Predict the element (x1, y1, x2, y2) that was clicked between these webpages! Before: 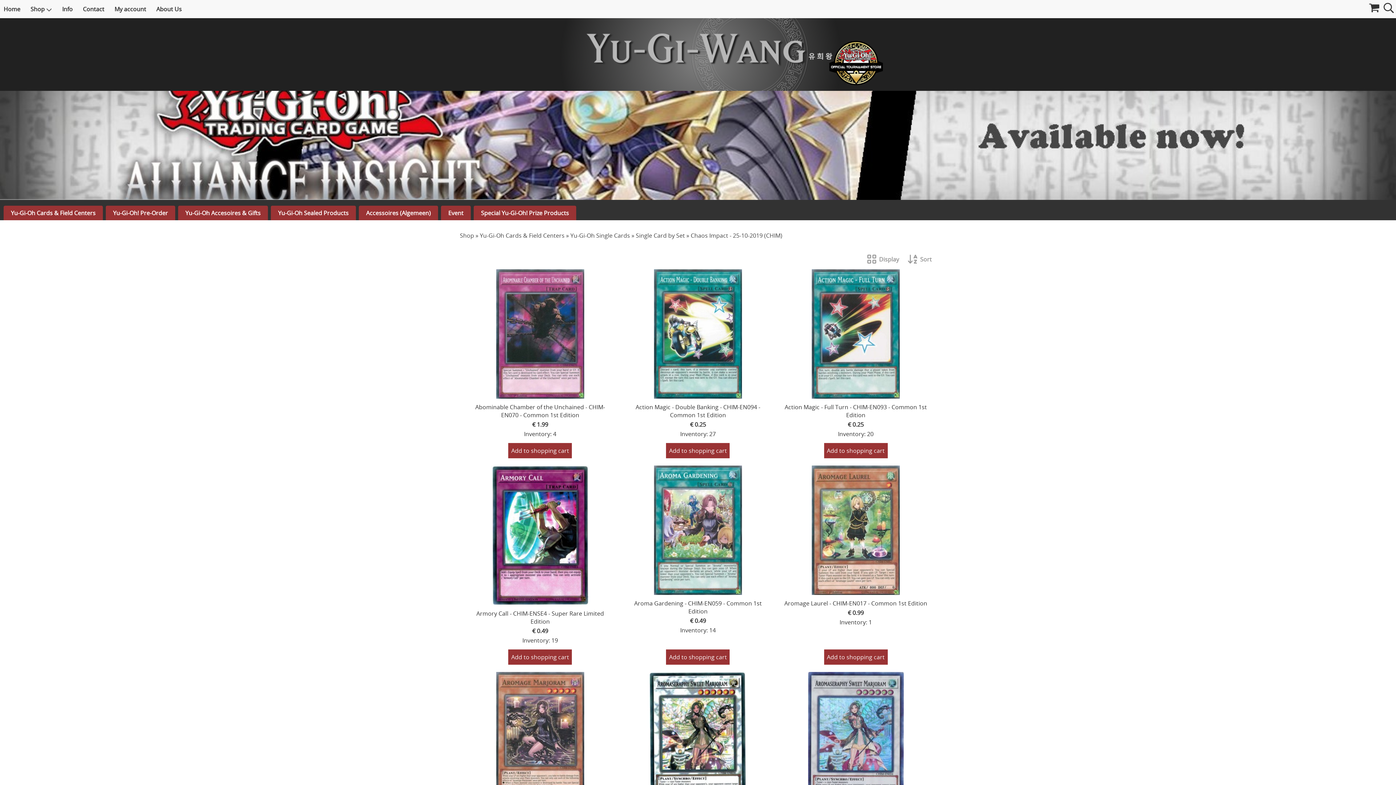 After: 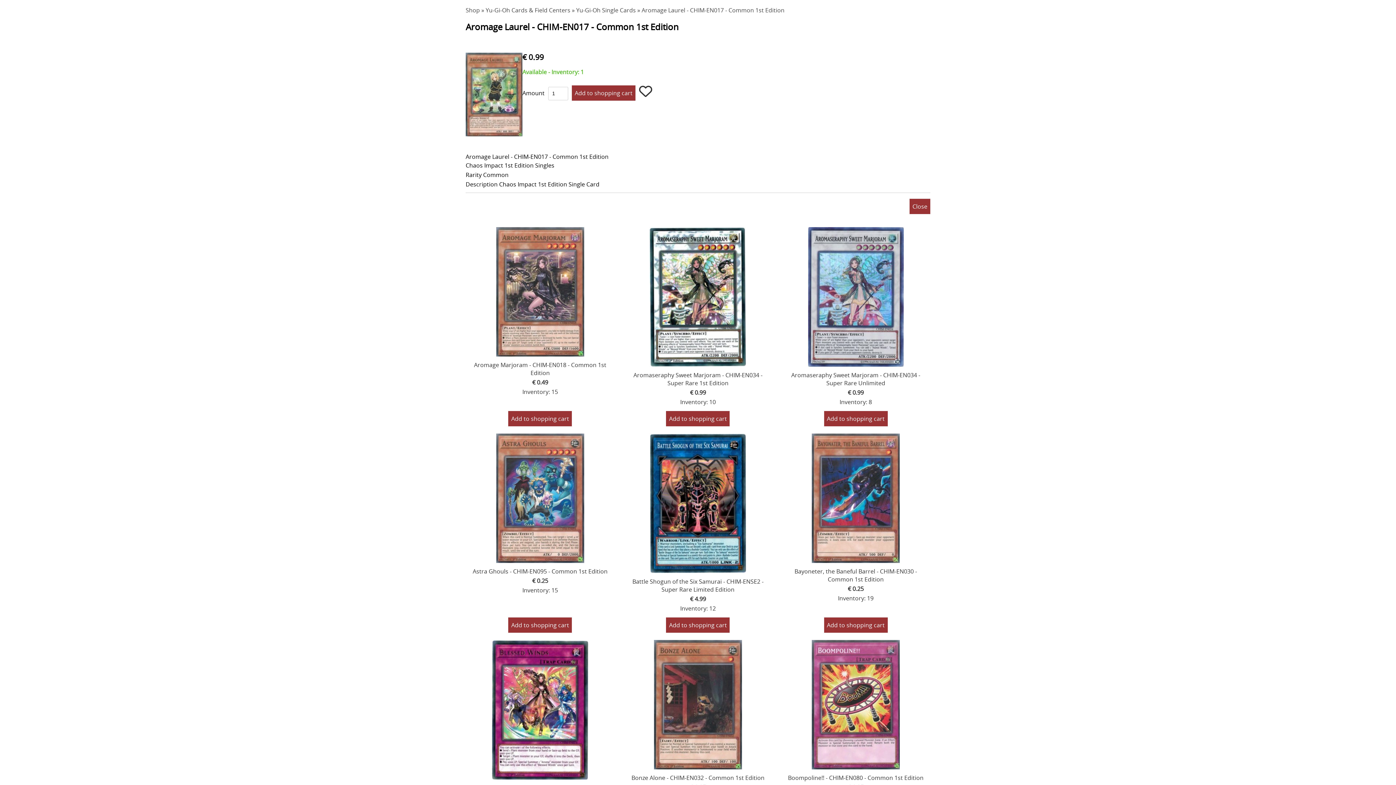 Action: bbox: (782, 462, 929, 628) label: Aromage Laurel - CHIM-EN017 - Common 1st Edition
€ 0.99
Inventory: 1